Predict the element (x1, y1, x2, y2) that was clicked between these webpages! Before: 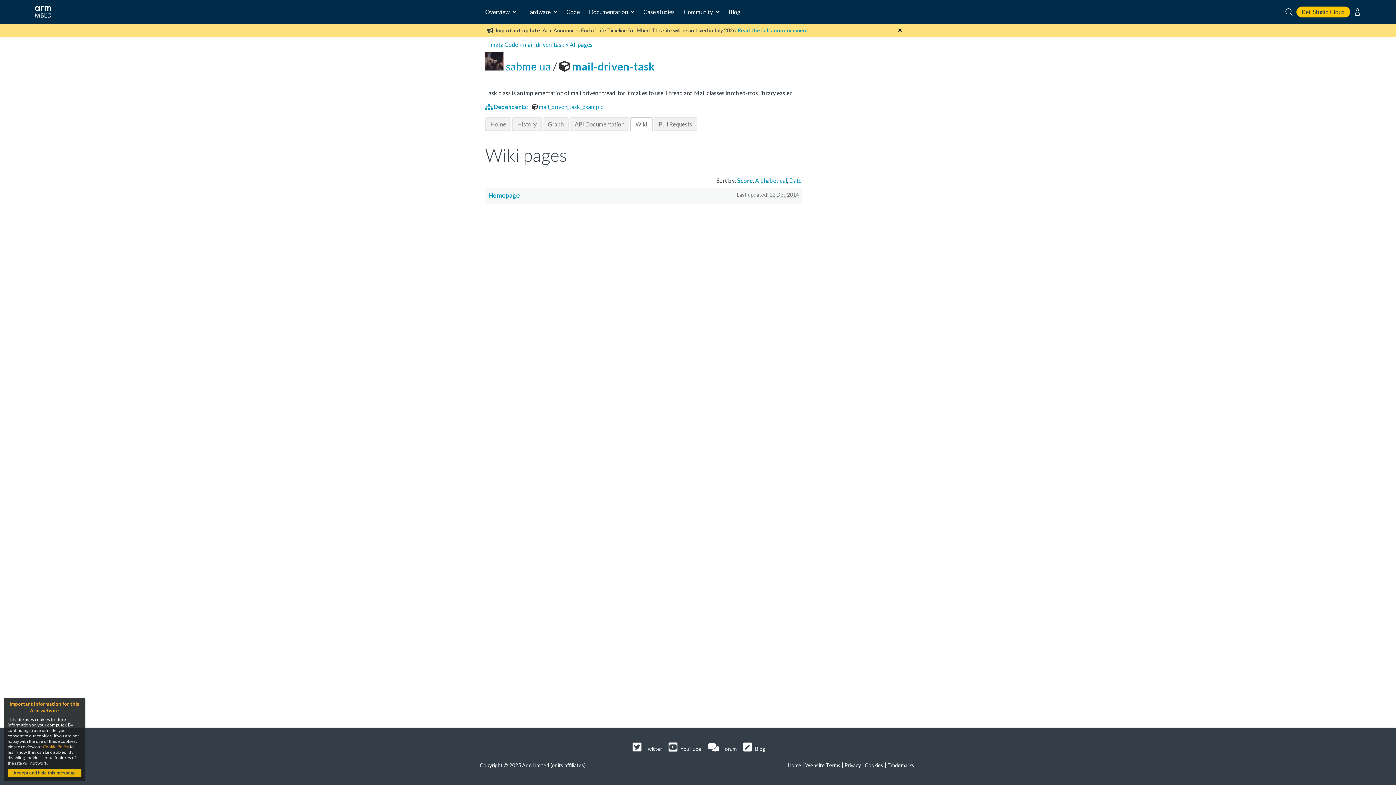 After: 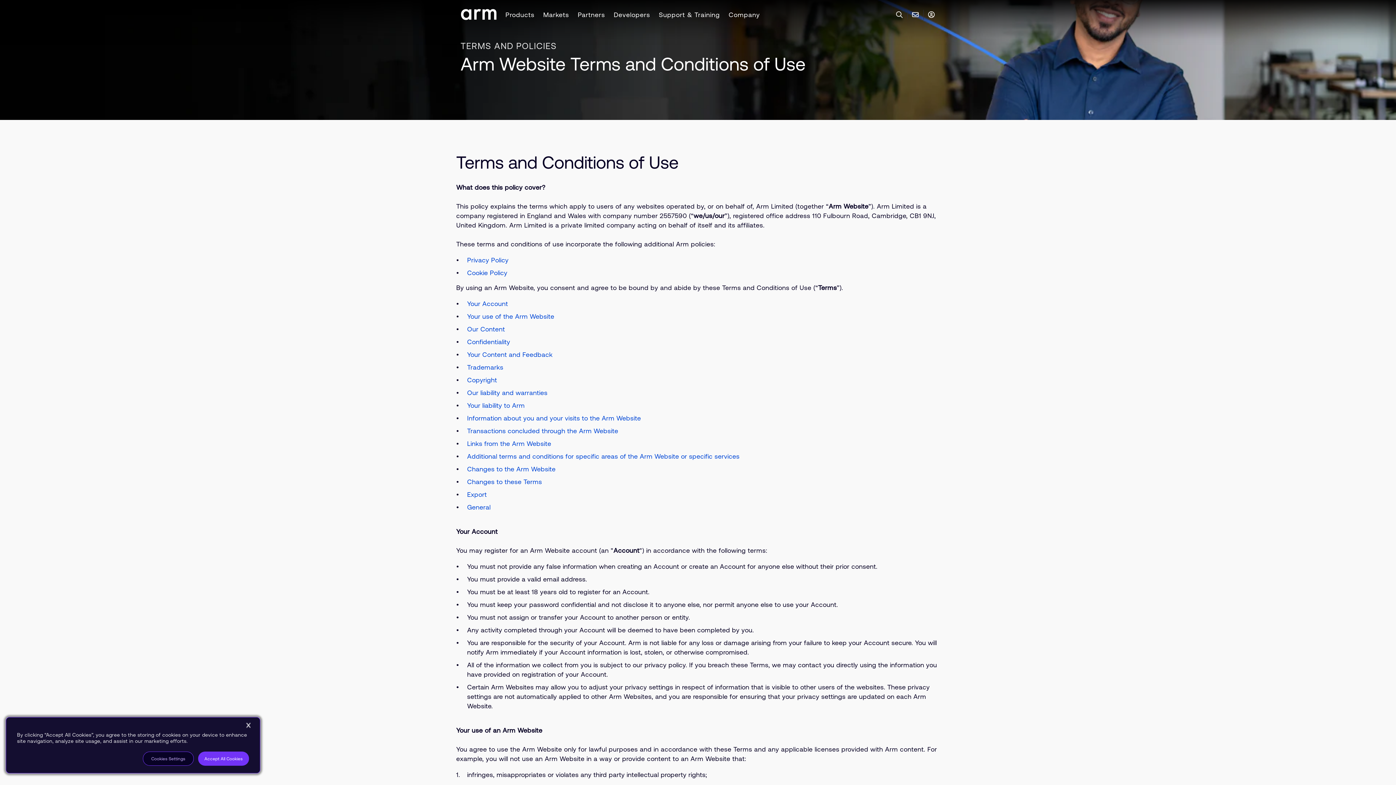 Action: bbox: (805, 762, 840, 768) label: Website Terms